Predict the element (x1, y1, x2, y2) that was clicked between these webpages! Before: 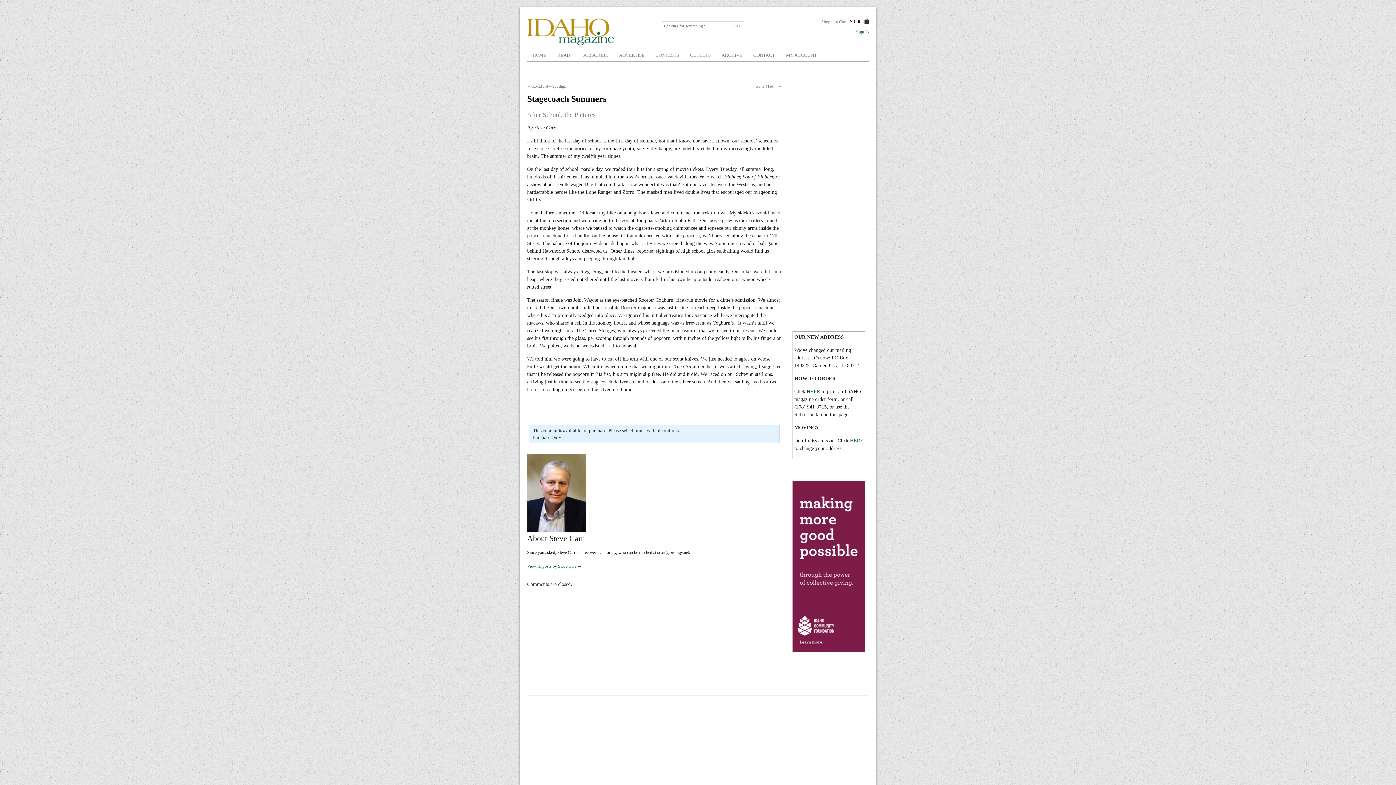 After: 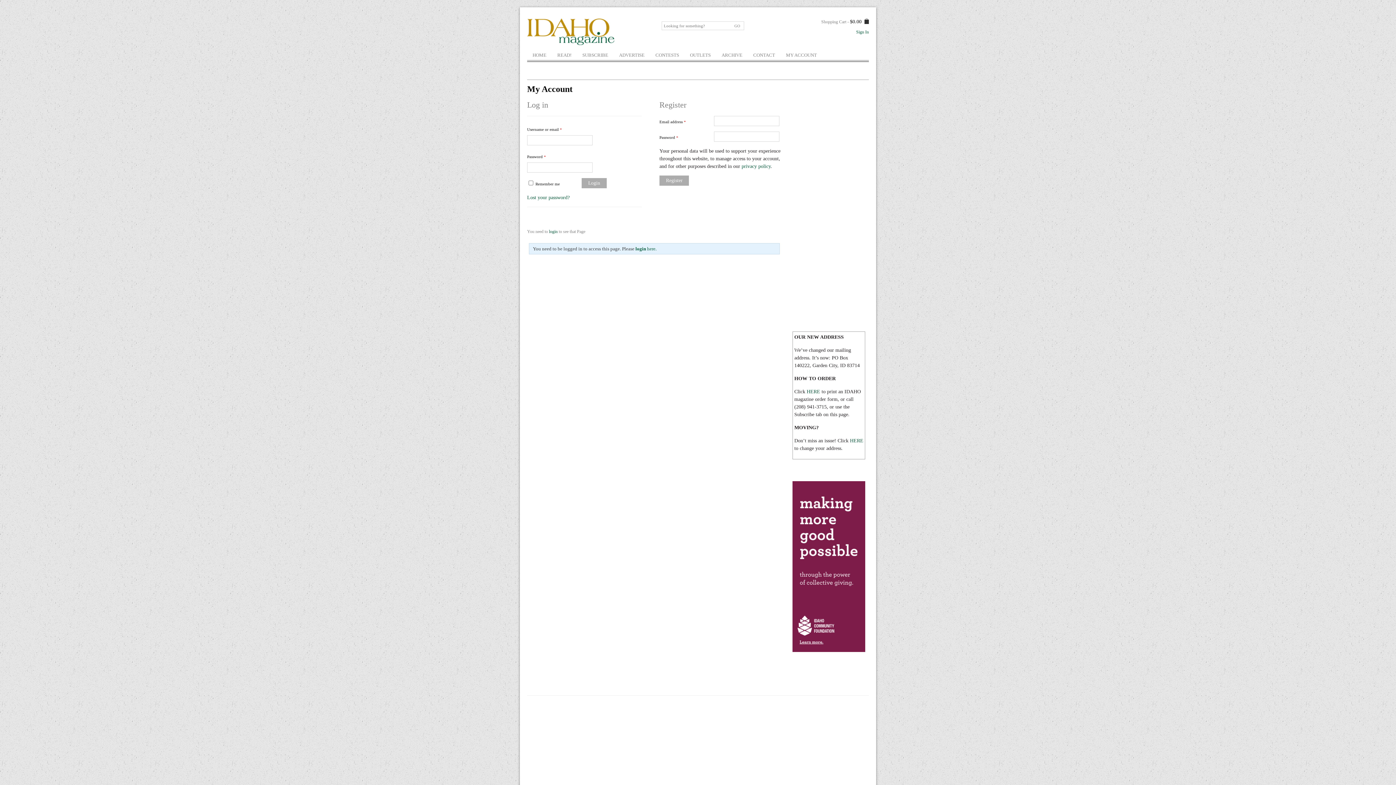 Action: bbox: (850, 438, 863, 443) label: HERE